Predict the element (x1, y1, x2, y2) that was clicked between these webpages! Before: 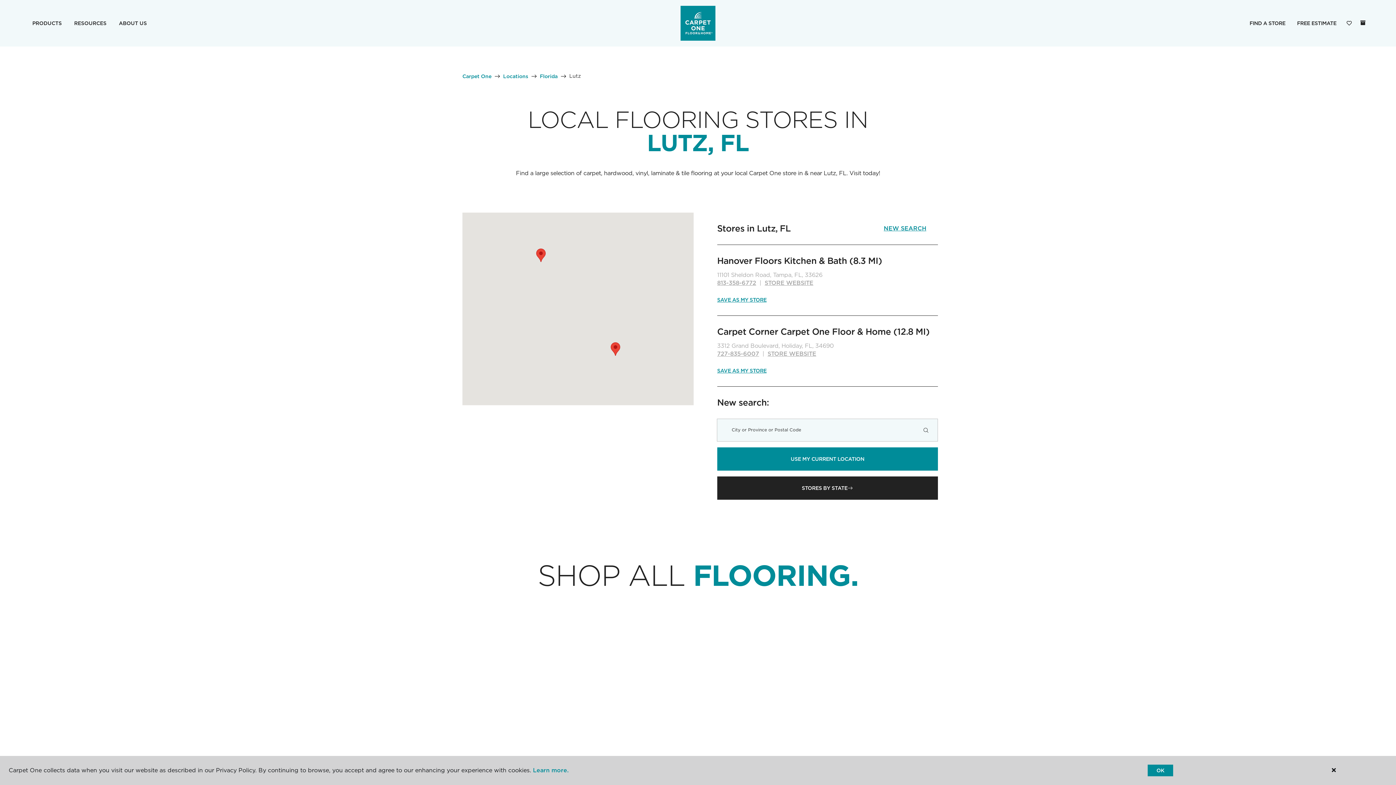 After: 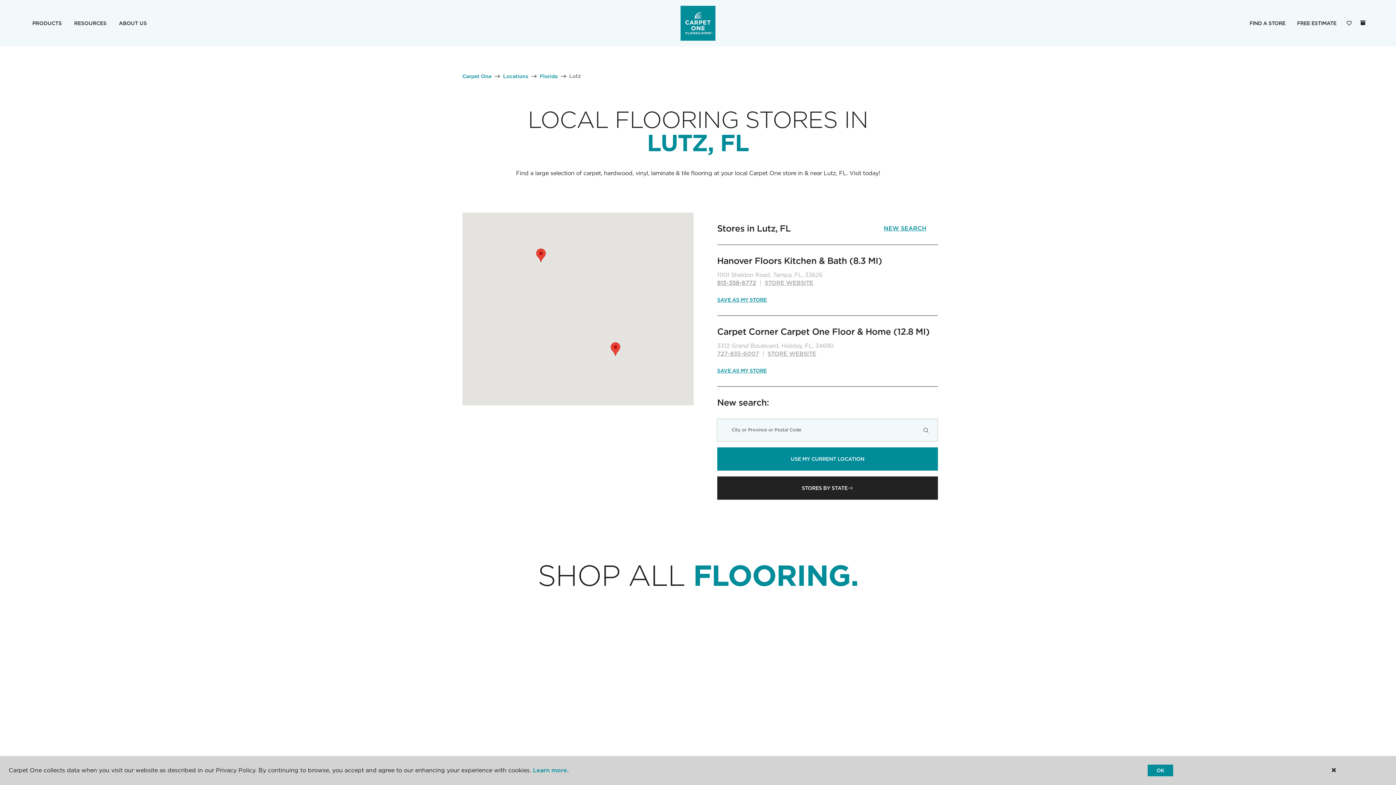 Action: bbox: (717, 279, 756, 286) label: 813-358-6772